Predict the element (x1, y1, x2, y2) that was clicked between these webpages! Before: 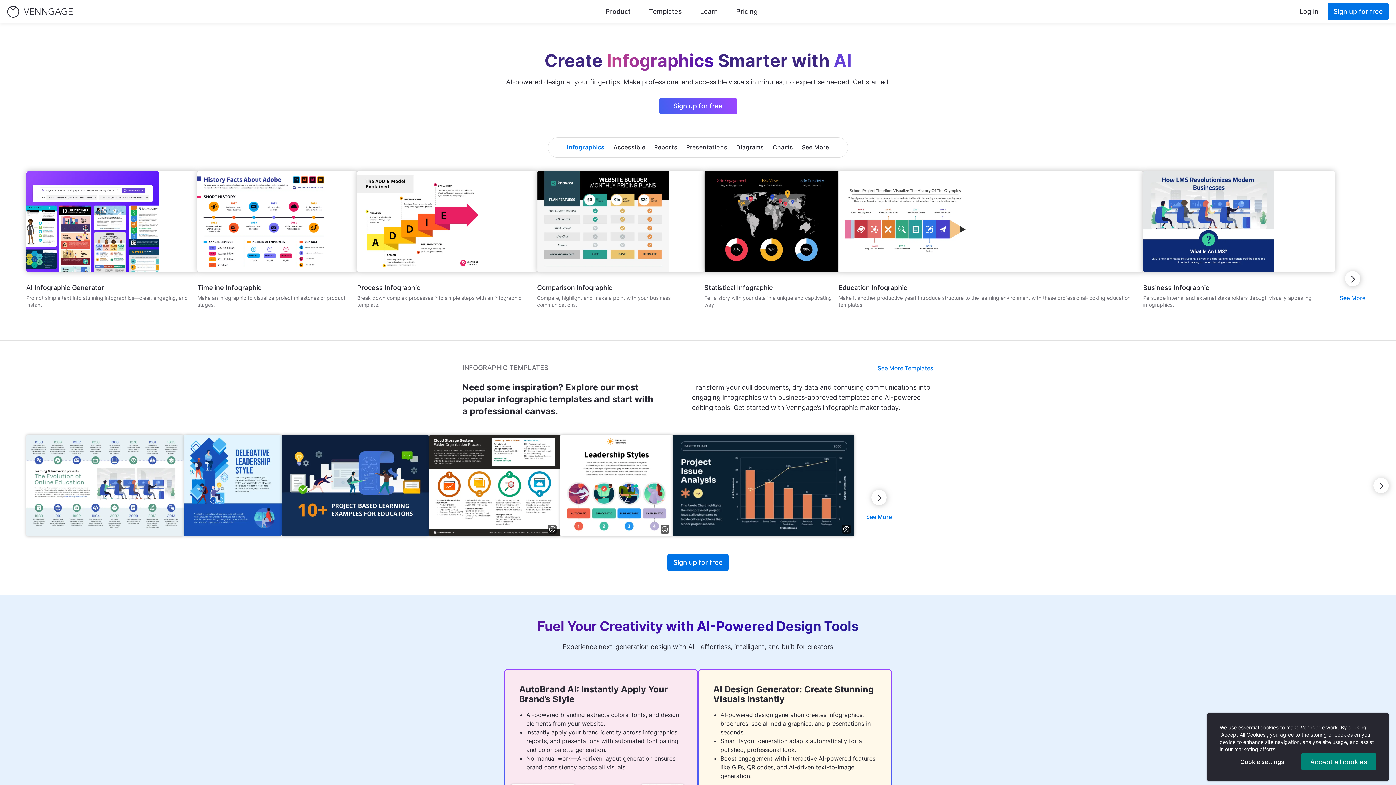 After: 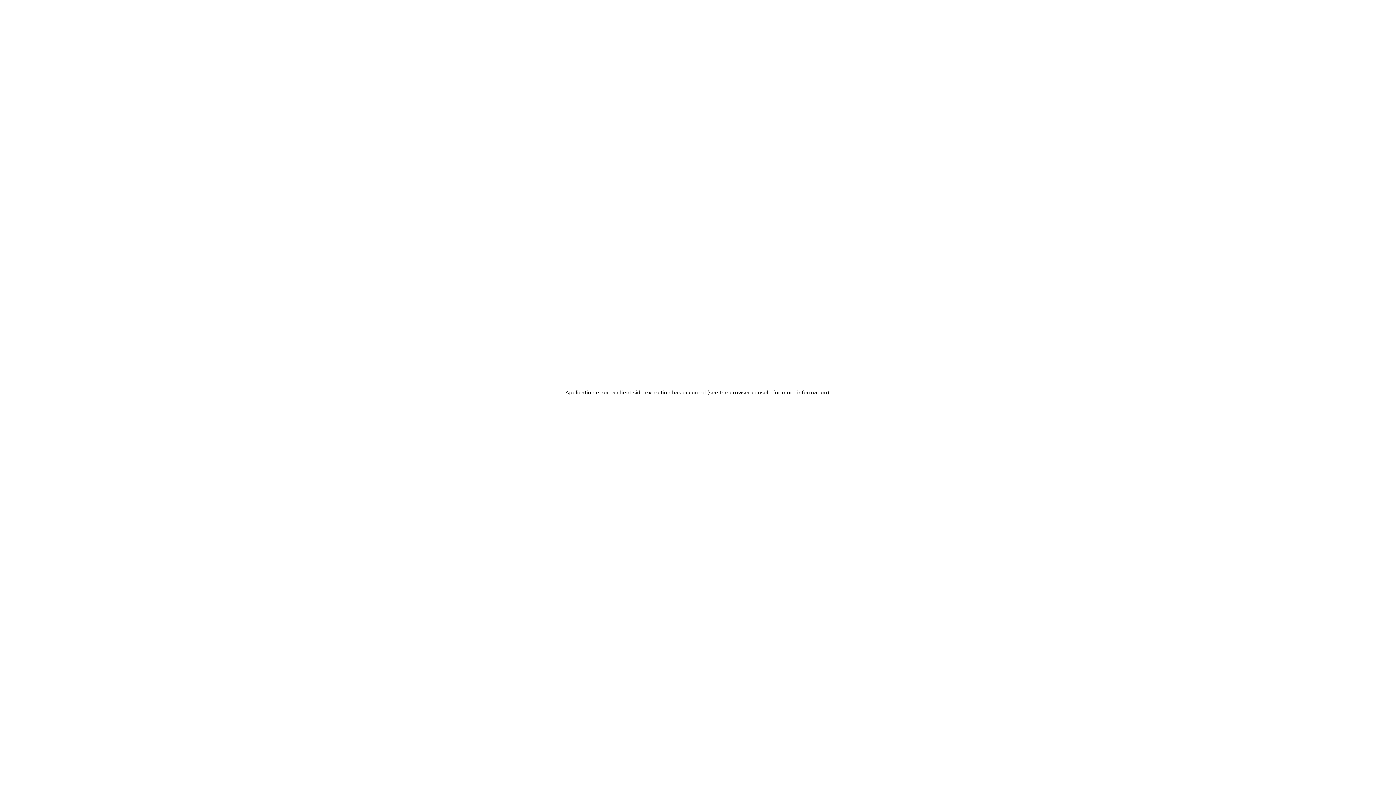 Action: label: /templates/infographics/business bbox: (1143, 284, 1209, 291)